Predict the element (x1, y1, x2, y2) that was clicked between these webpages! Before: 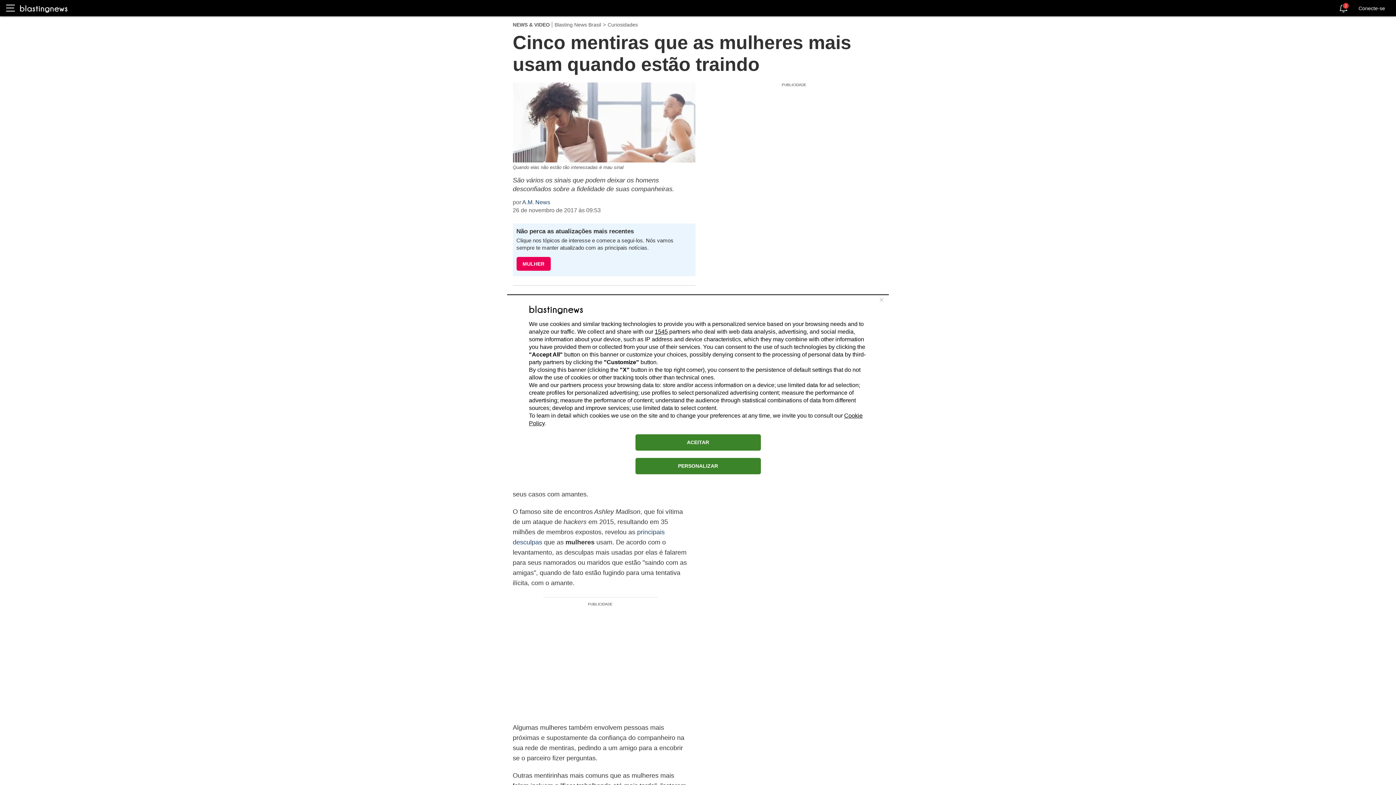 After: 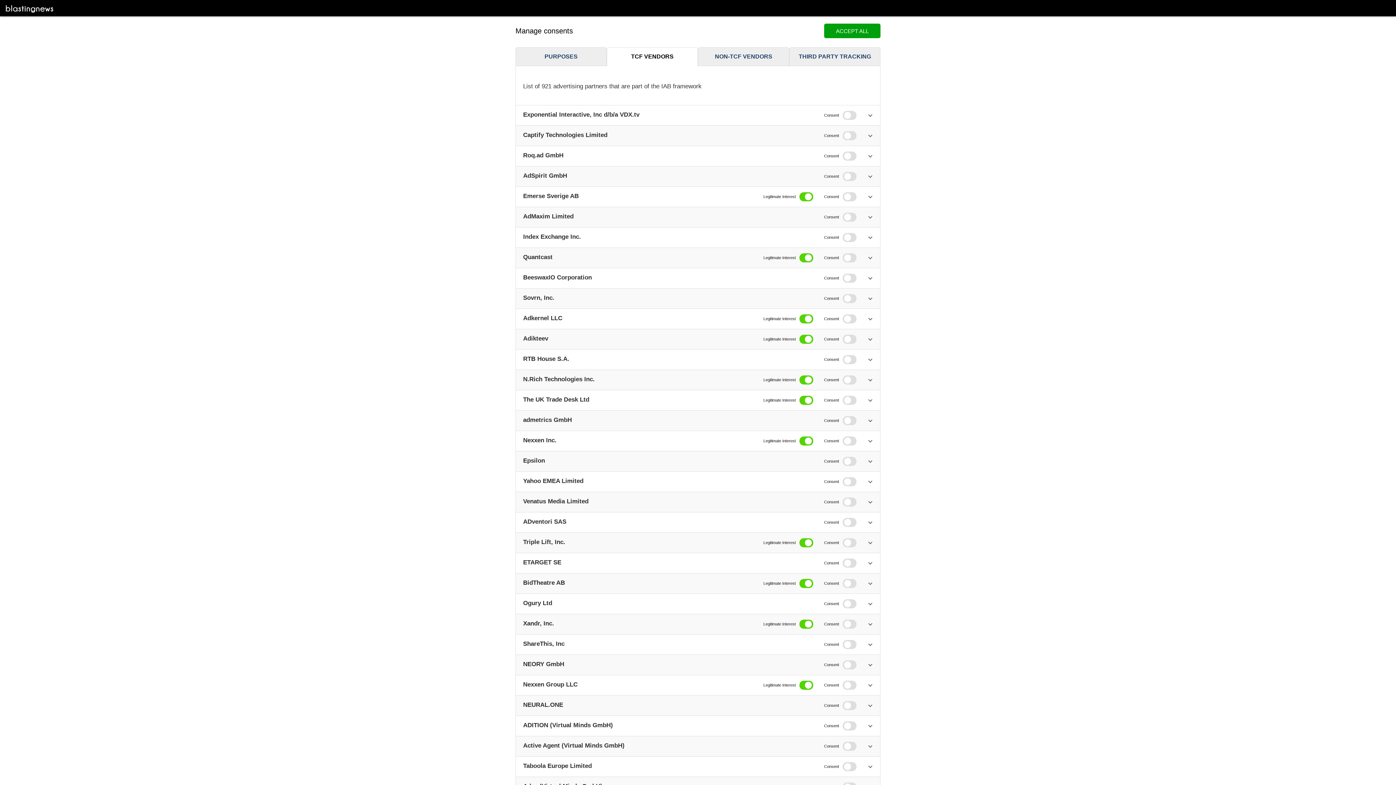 Action: bbox: (654, 328, 668, 334) label: 1545